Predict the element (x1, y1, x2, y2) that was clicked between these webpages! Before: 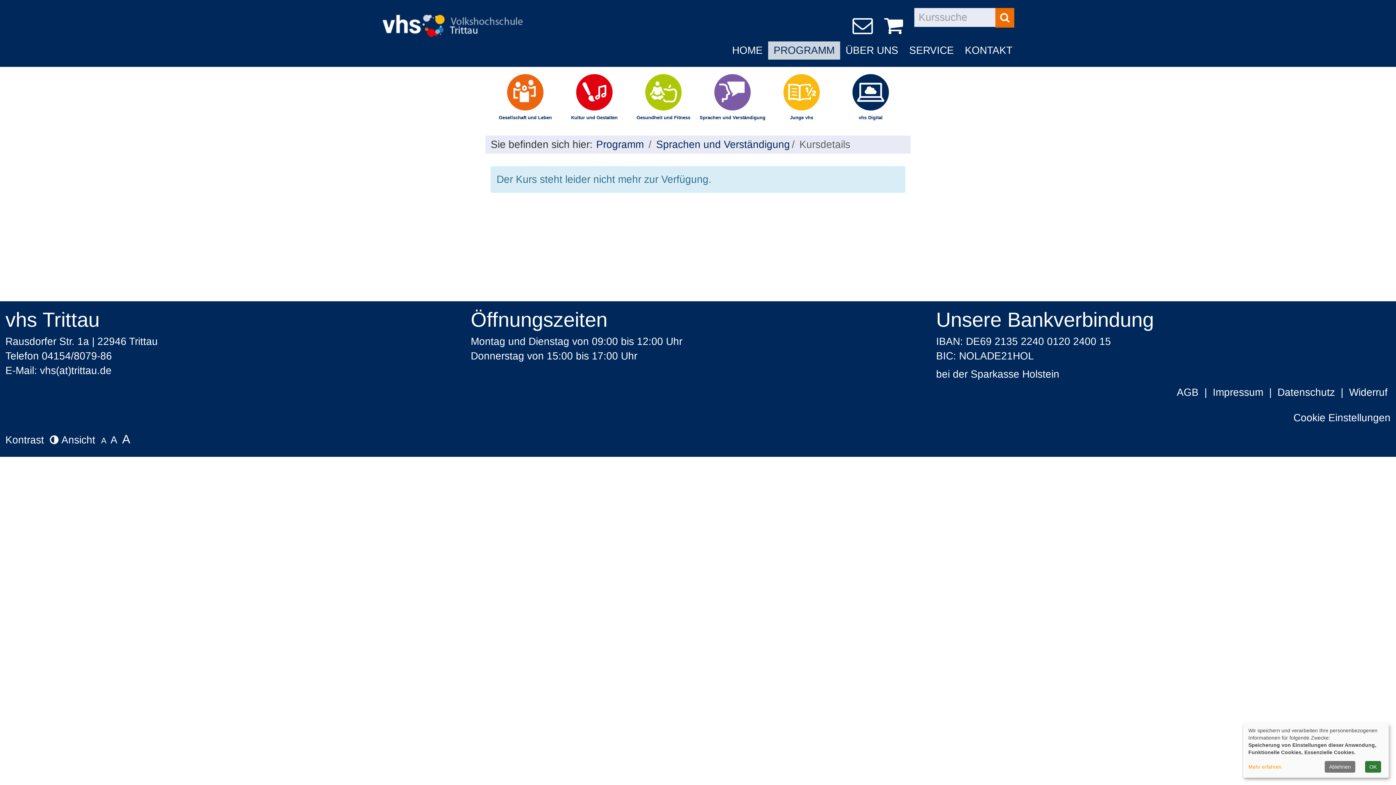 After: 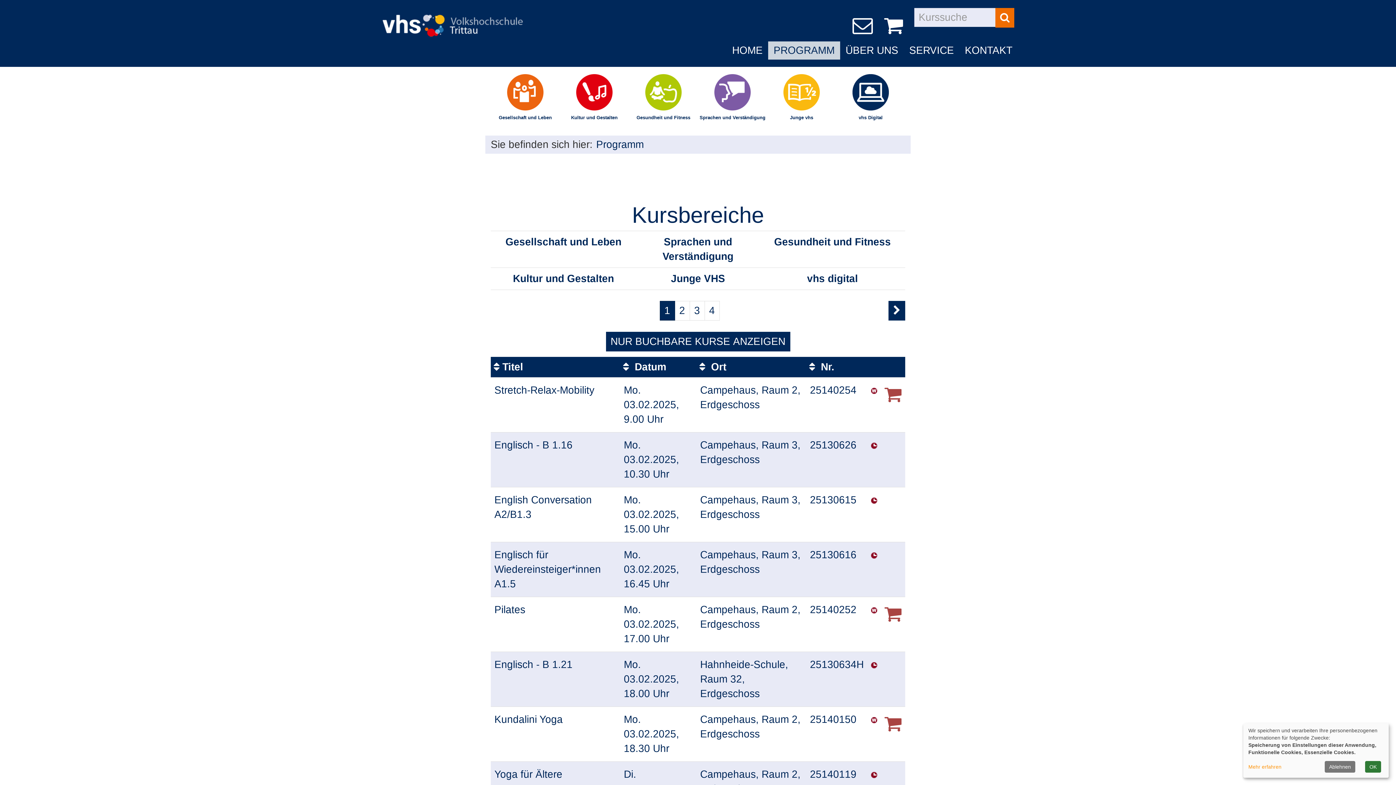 Action: label: Programm bbox: (596, 138, 644, 150)